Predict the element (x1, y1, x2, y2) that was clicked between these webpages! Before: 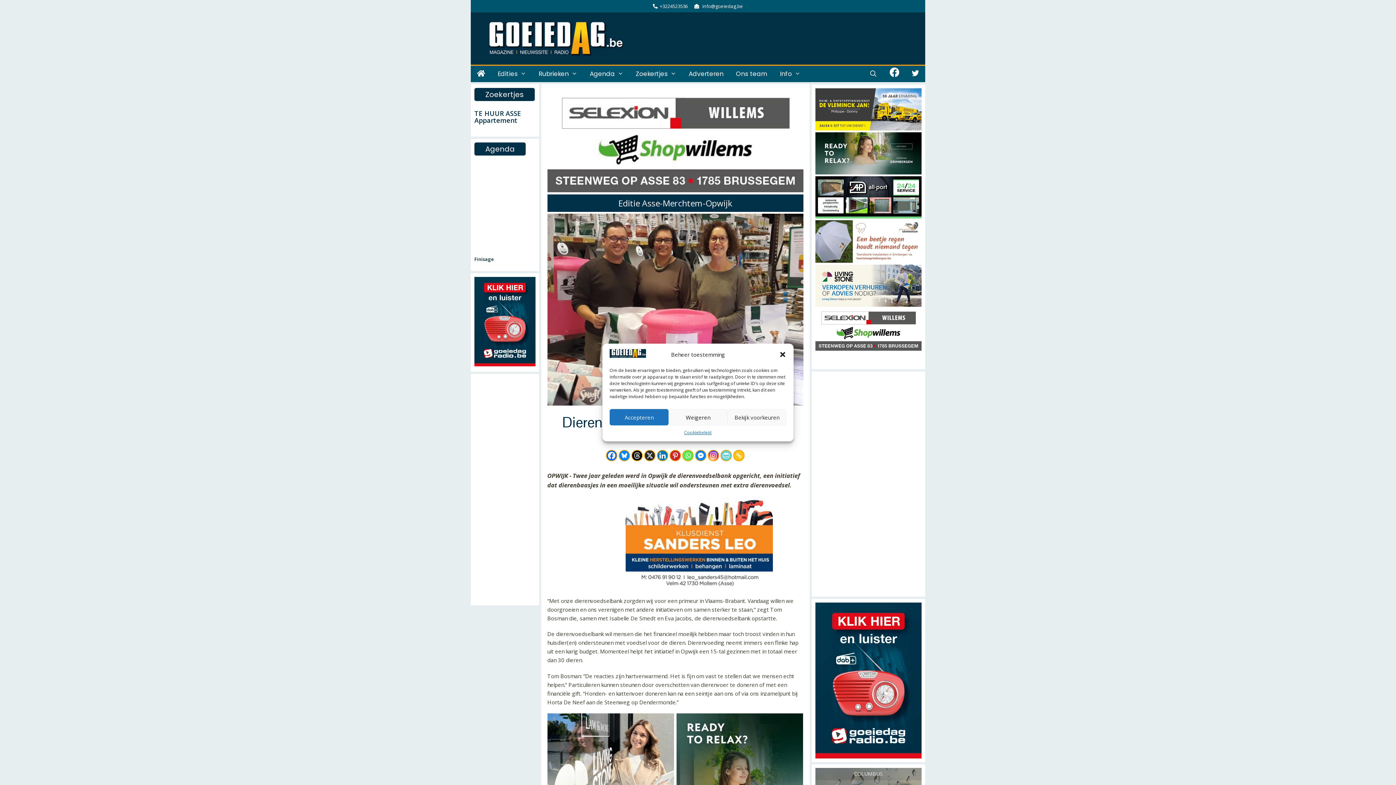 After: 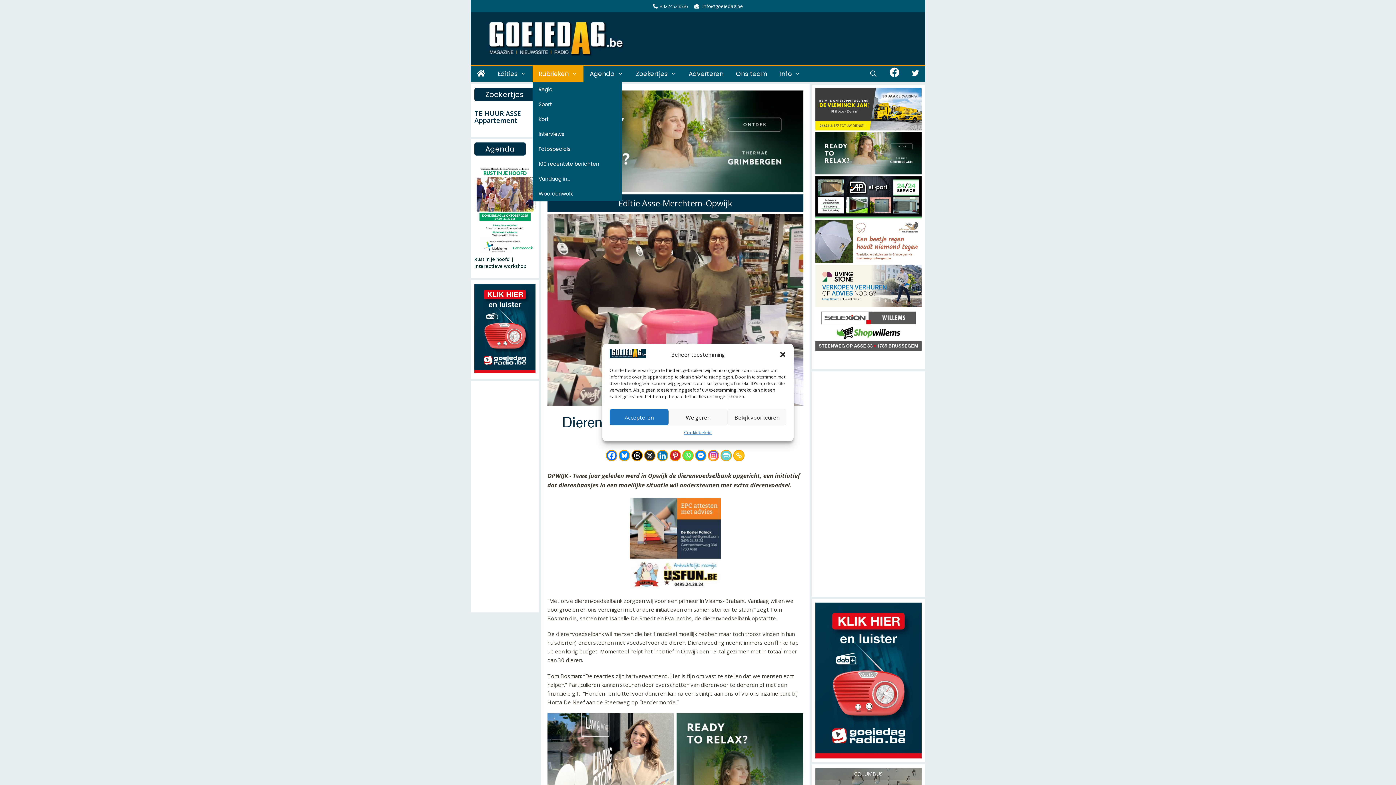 Action: label: Rubrieken bbox: (532, 65, 583, 82)